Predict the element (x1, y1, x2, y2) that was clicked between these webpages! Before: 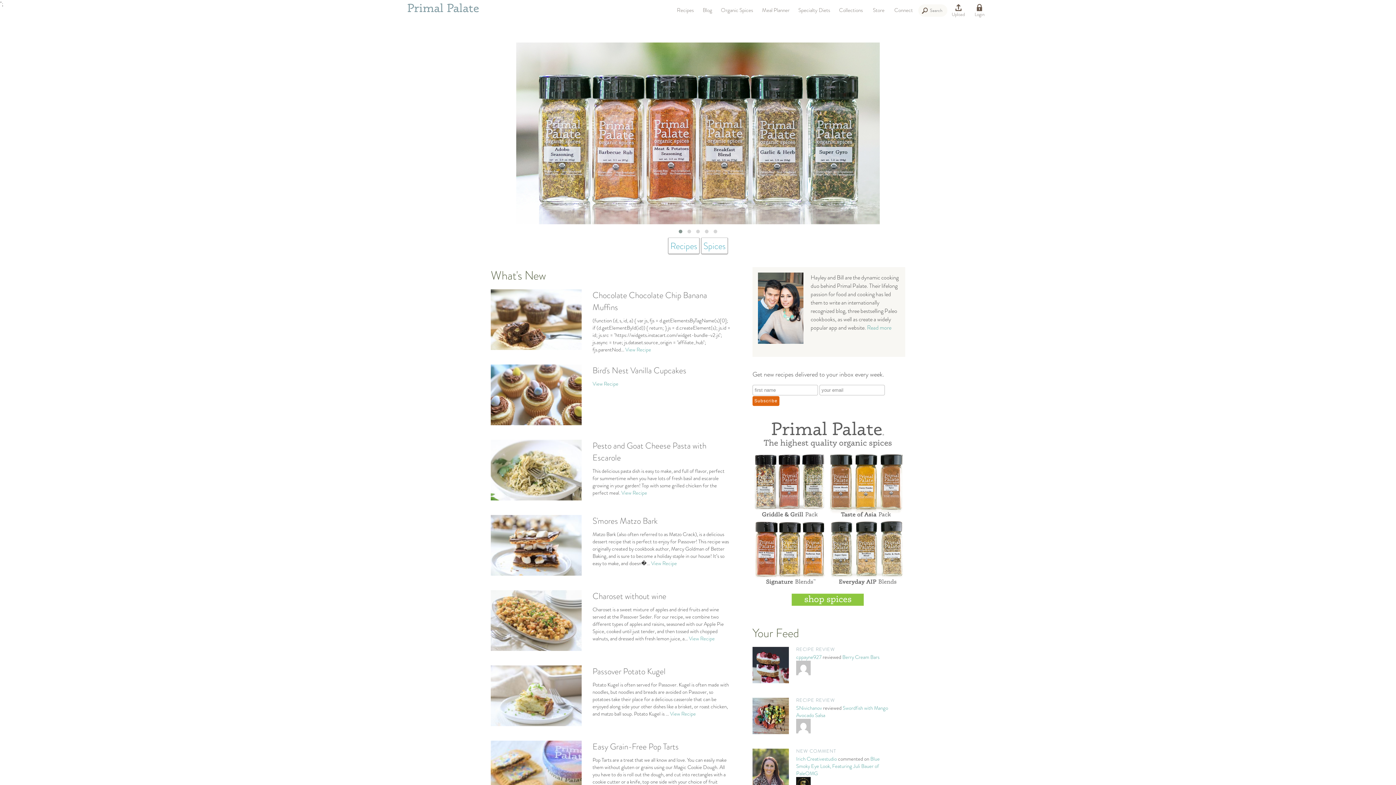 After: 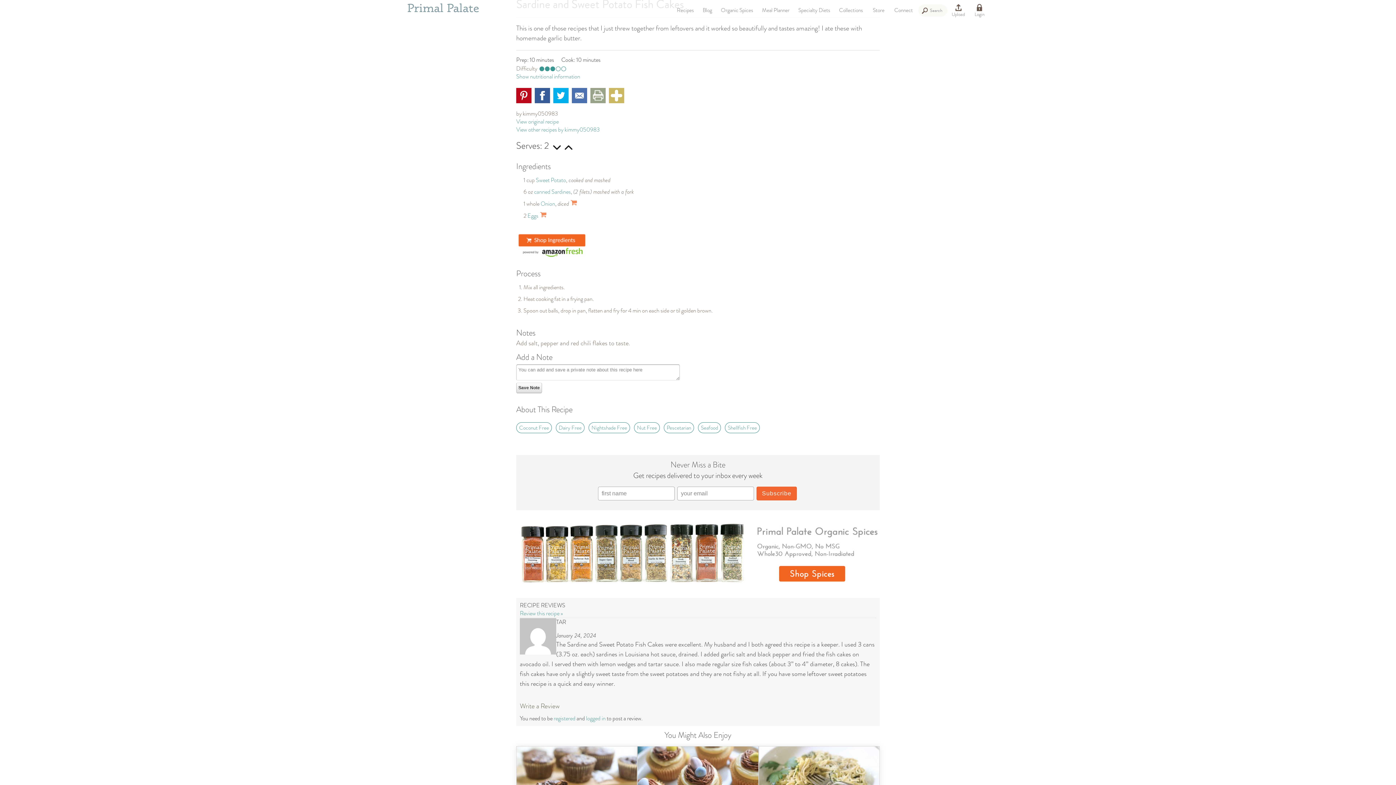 Action: label: Sardine and Sweet Potato Fish Cakes bbox: (796, 768, 888, 783)